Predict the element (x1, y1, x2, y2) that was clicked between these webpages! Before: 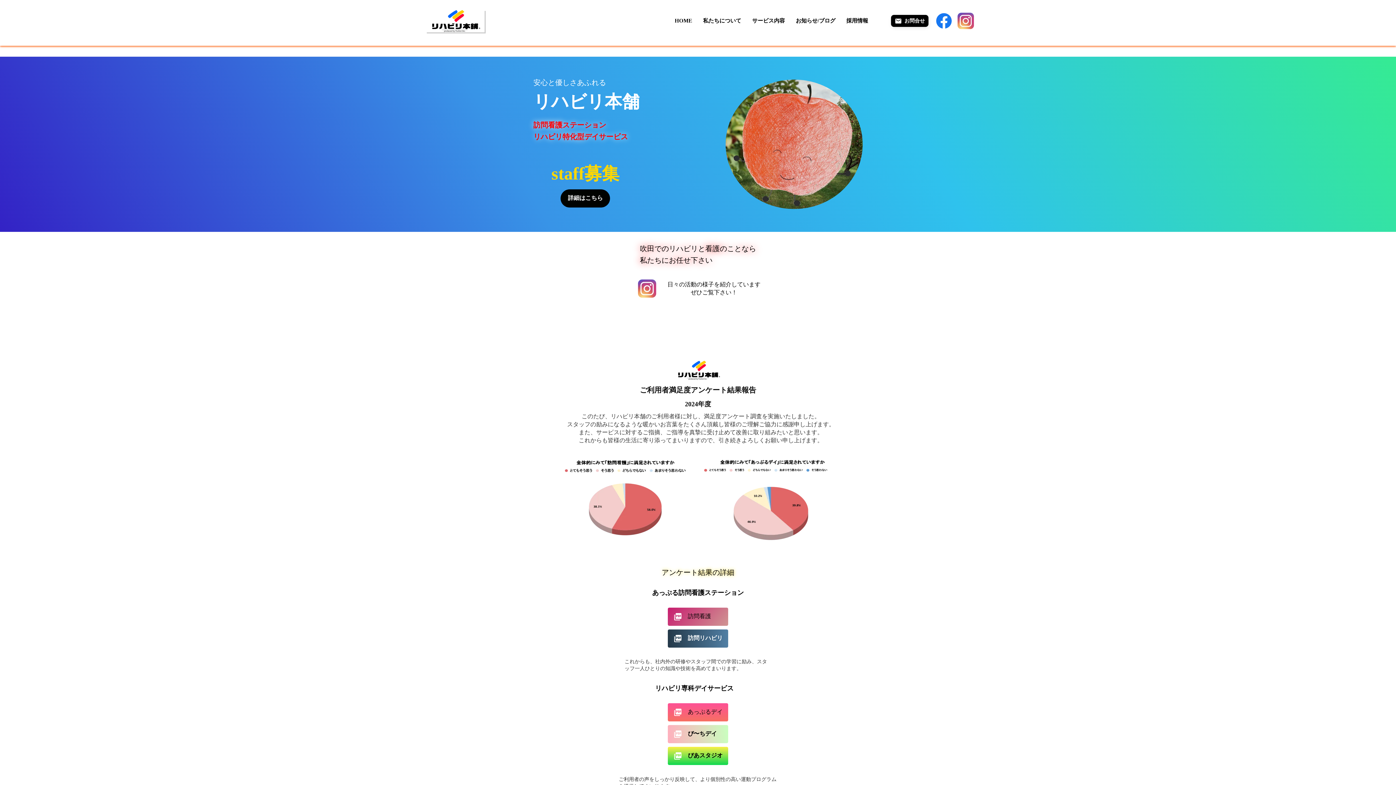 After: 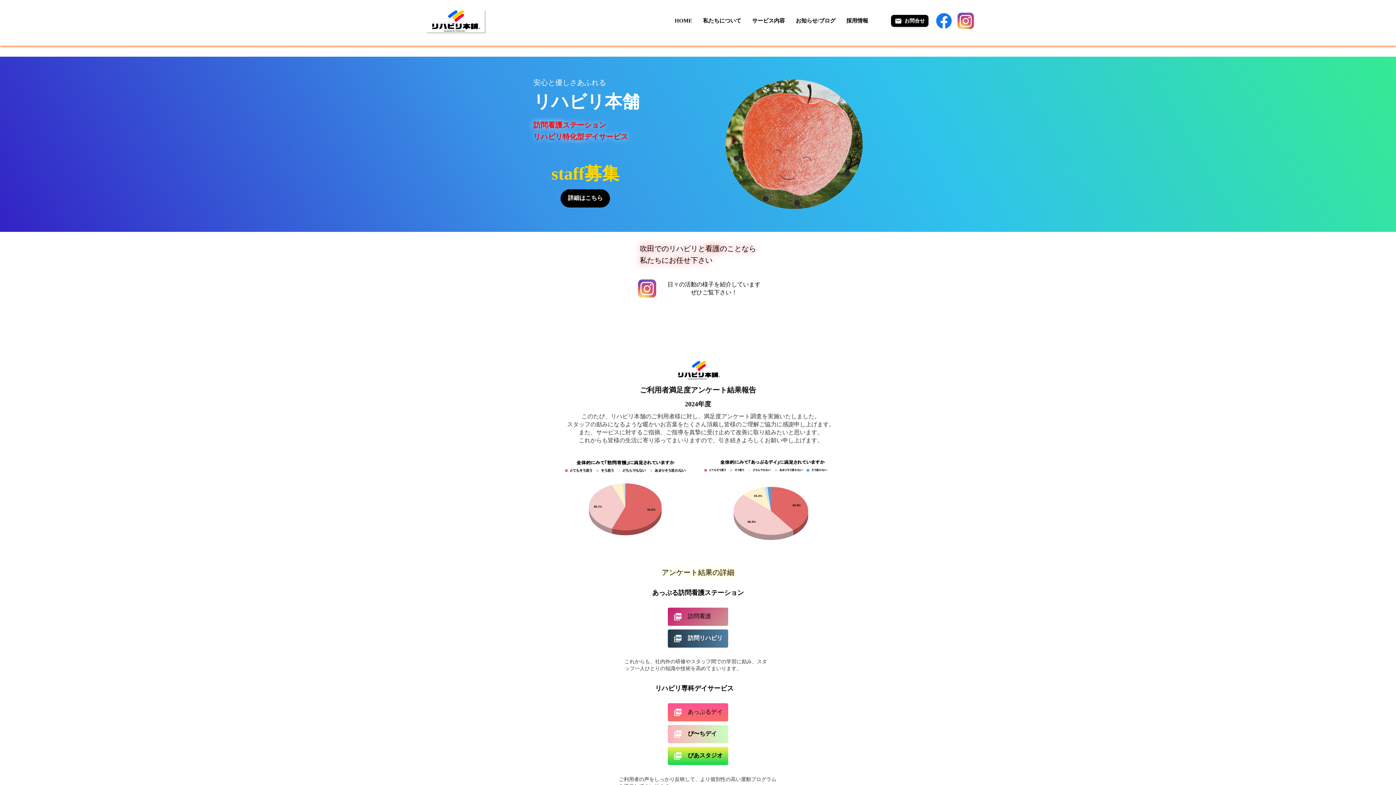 Action: bbox: (668, 747, 728, 765) label: picture_as_pdf
ぴあスタジオ